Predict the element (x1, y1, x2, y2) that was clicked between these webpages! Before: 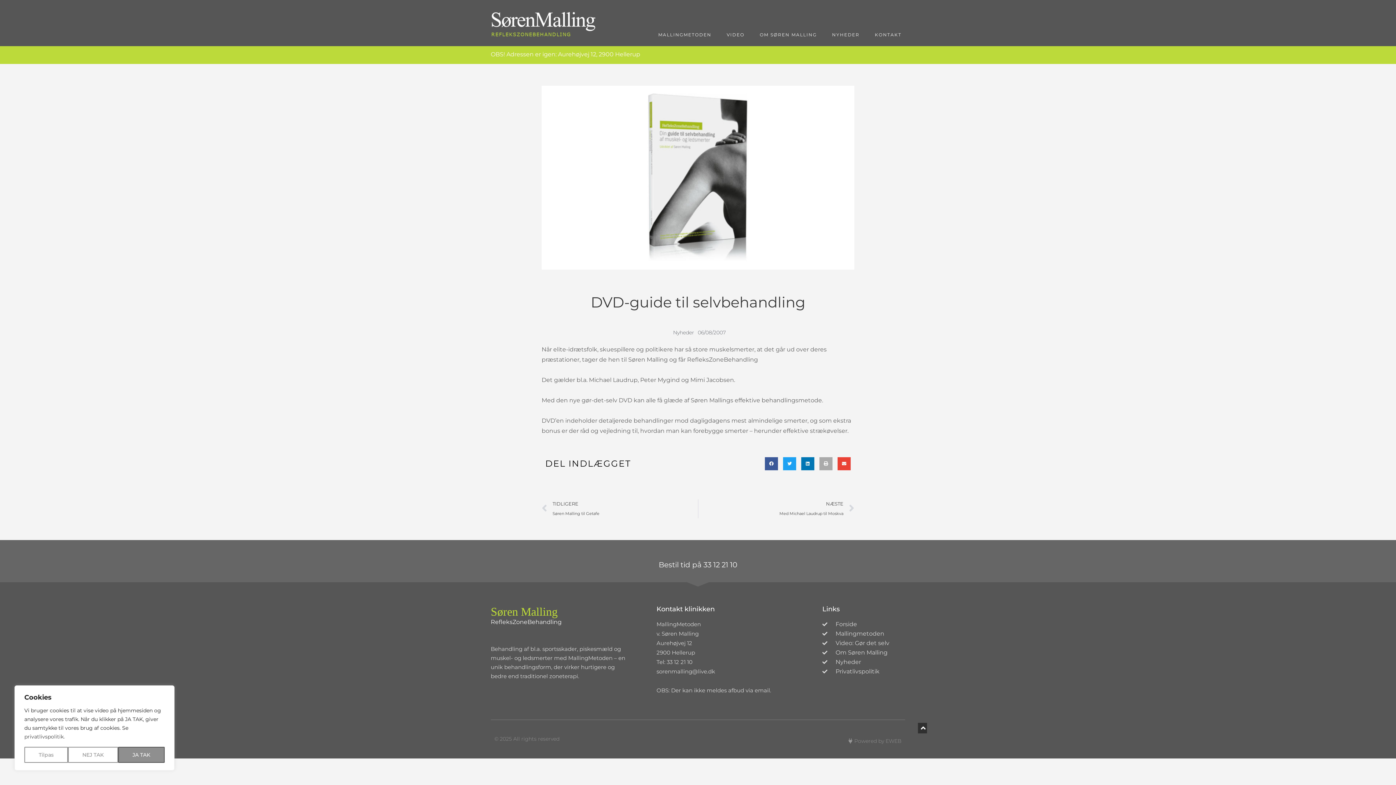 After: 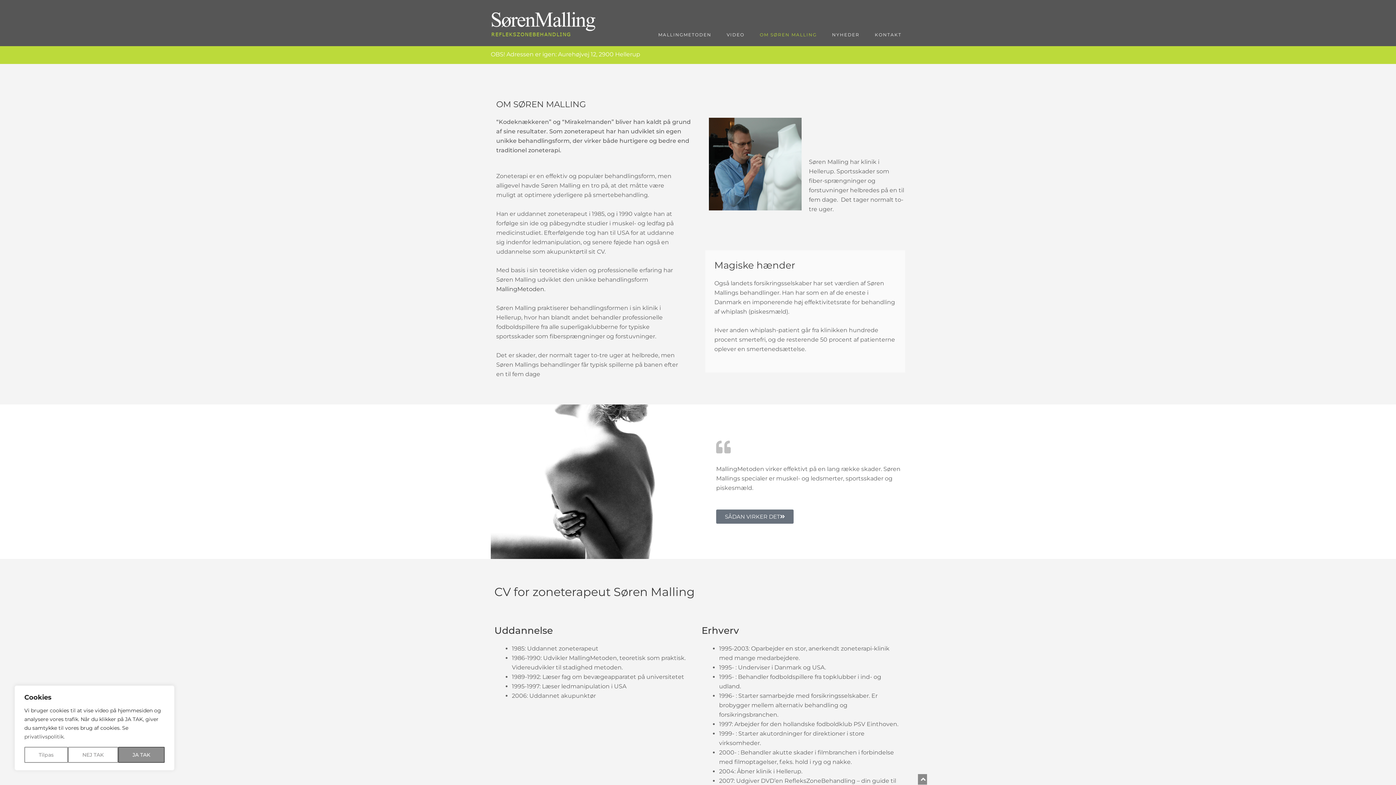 Action: label: OM SØREN MALLING bbox: (759, 27, 817, 42)